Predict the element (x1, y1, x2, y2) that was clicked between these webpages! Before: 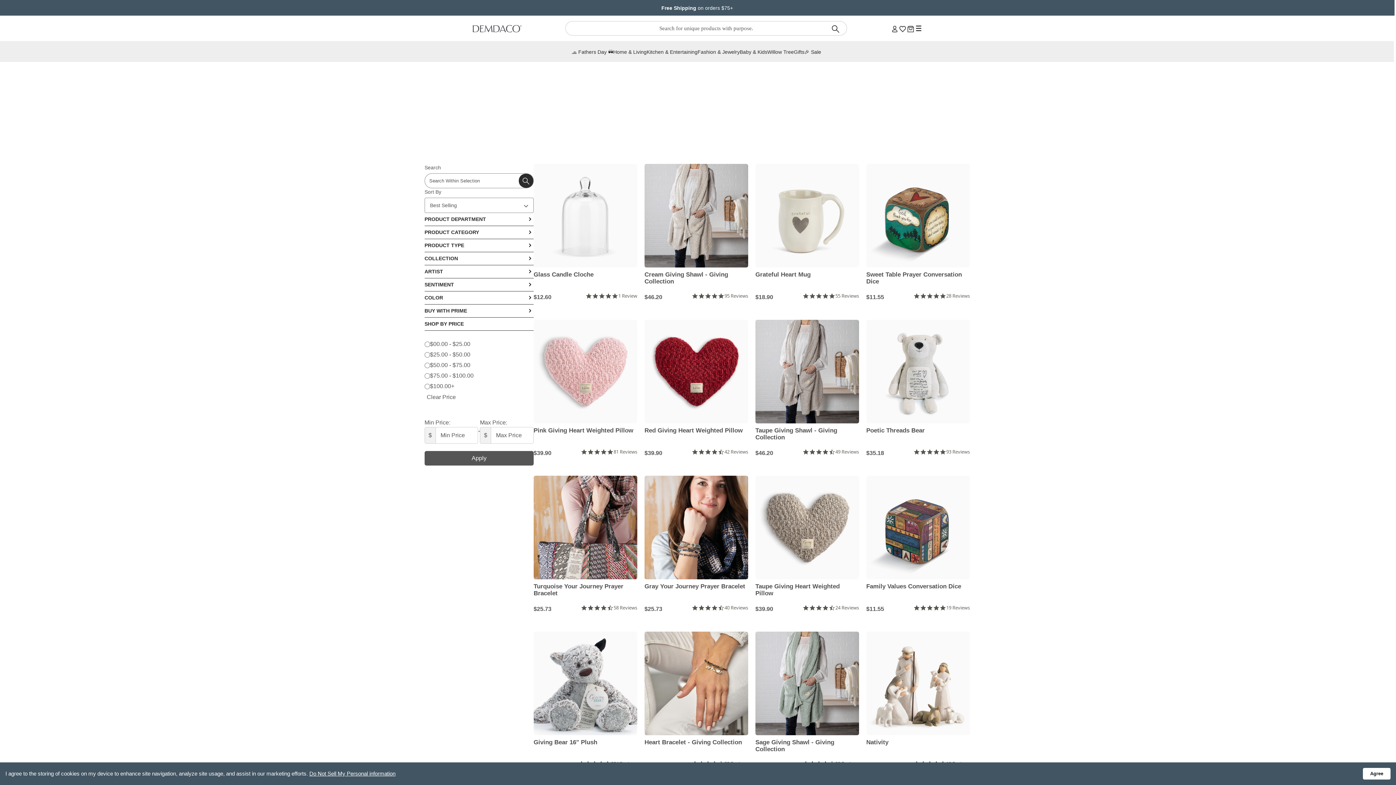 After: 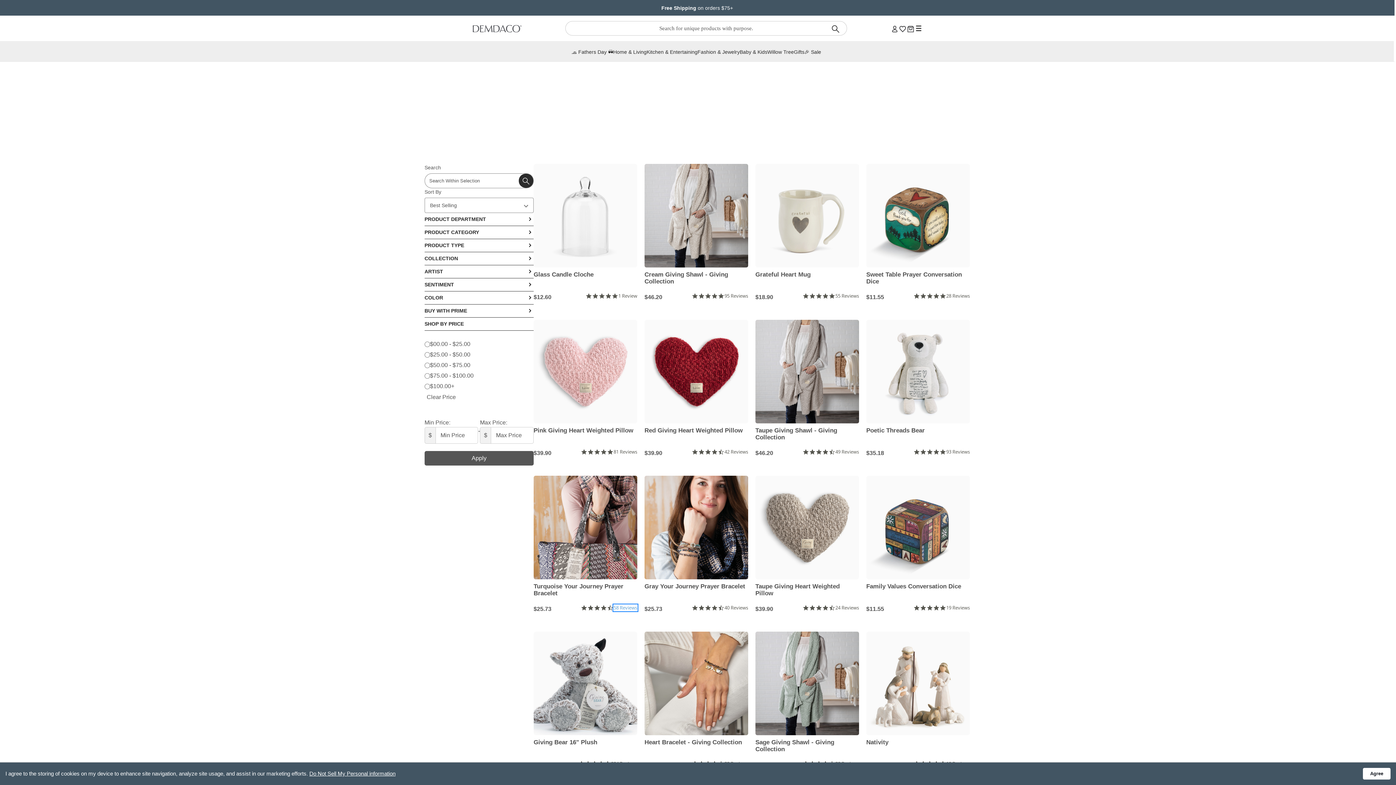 Action: label: 58 reviews bbox: (613, 605, 637, 611)